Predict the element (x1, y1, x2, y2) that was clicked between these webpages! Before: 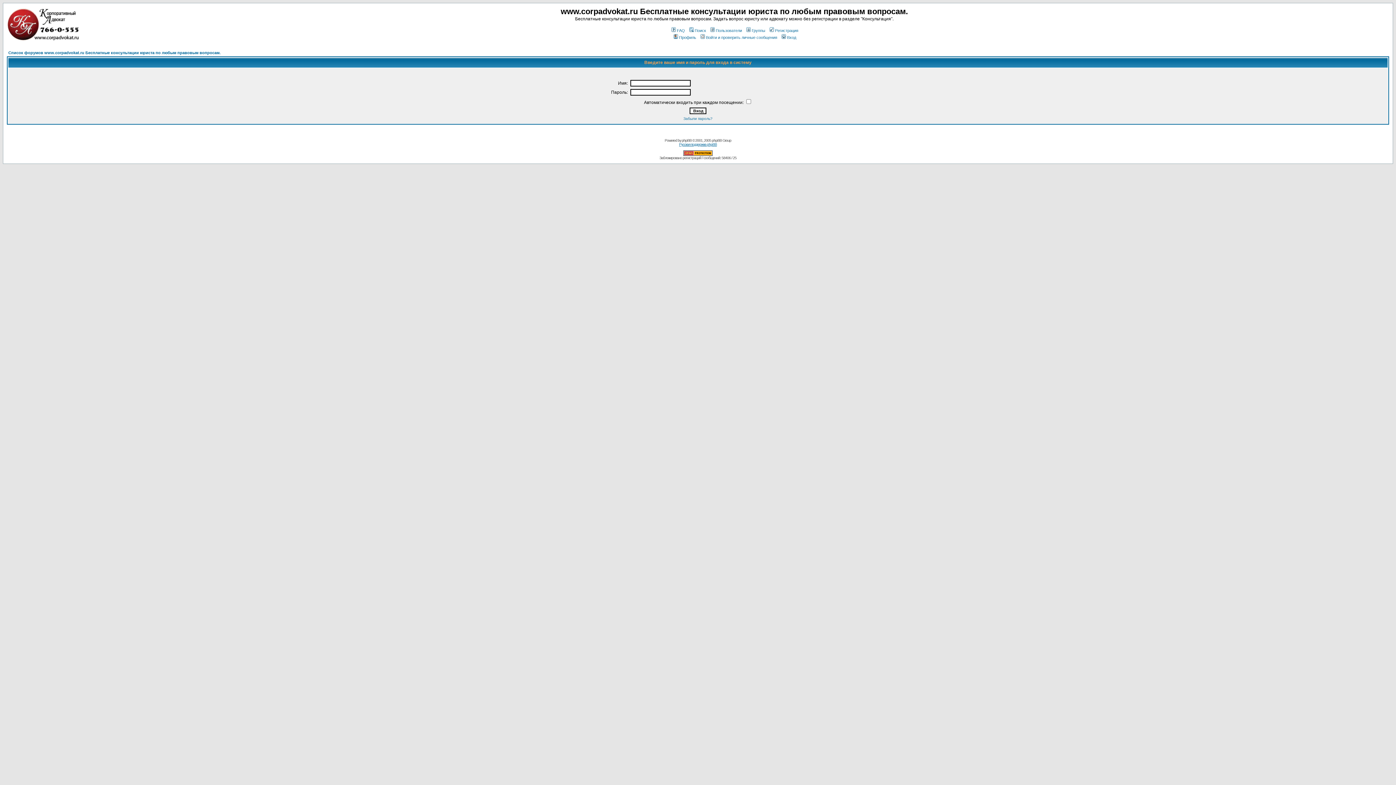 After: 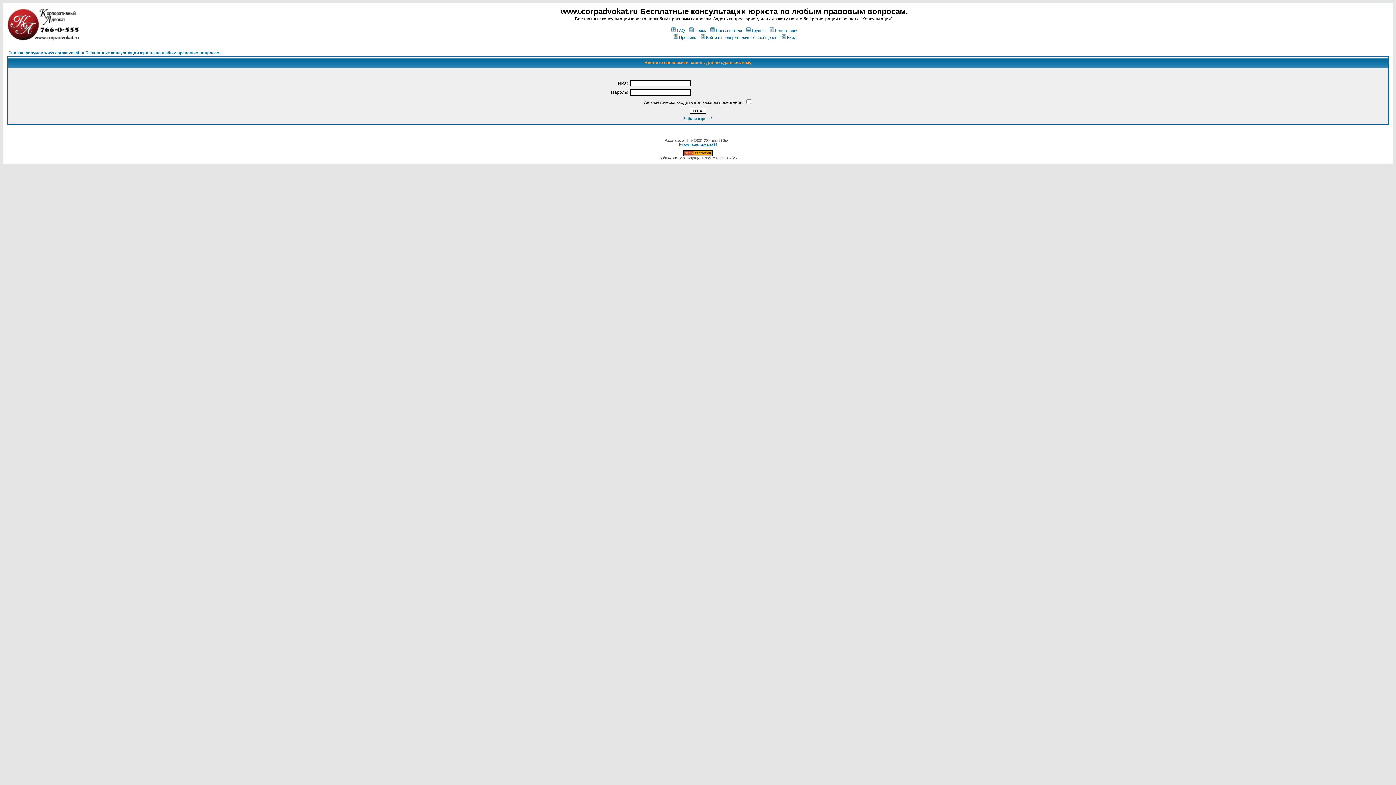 Action: label: Профиль bbox: (672, 35, 696, 39)